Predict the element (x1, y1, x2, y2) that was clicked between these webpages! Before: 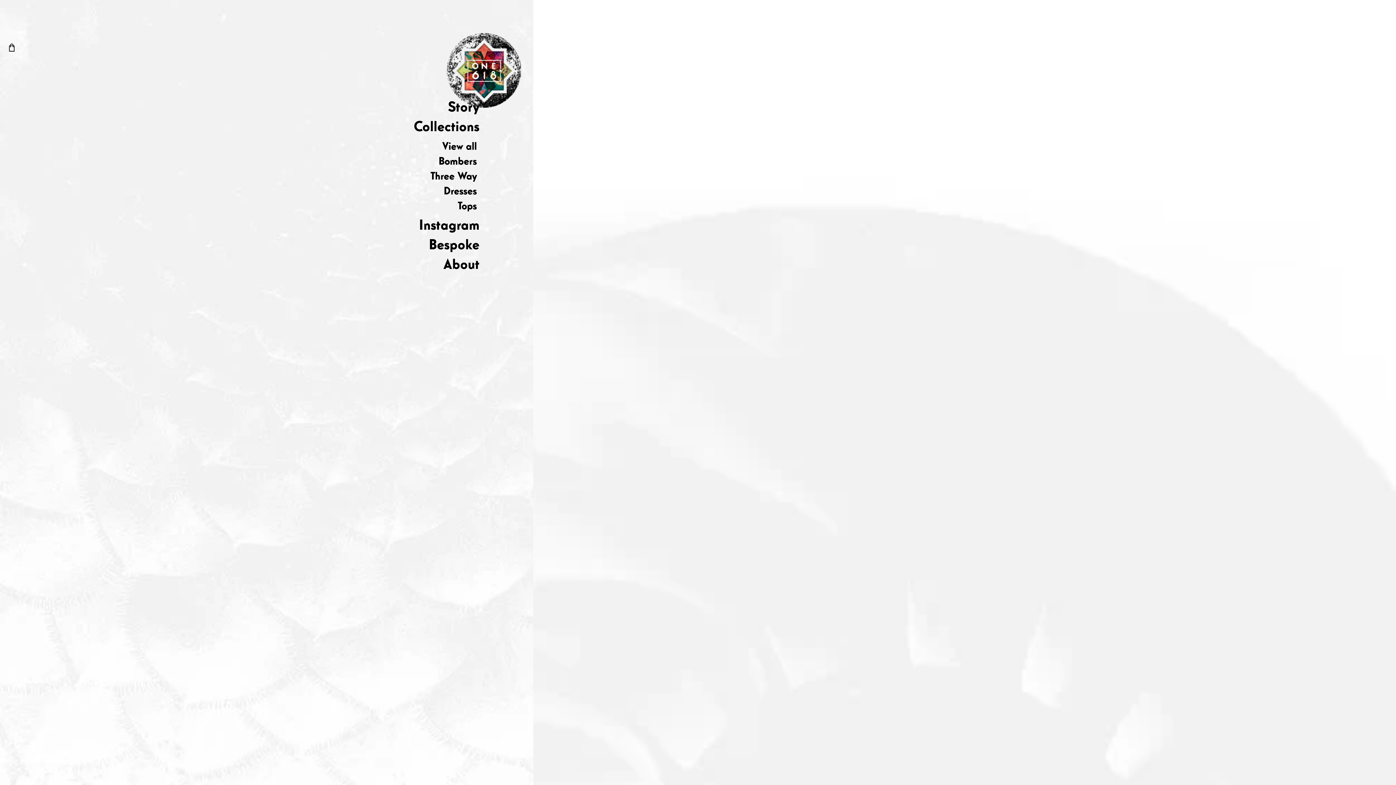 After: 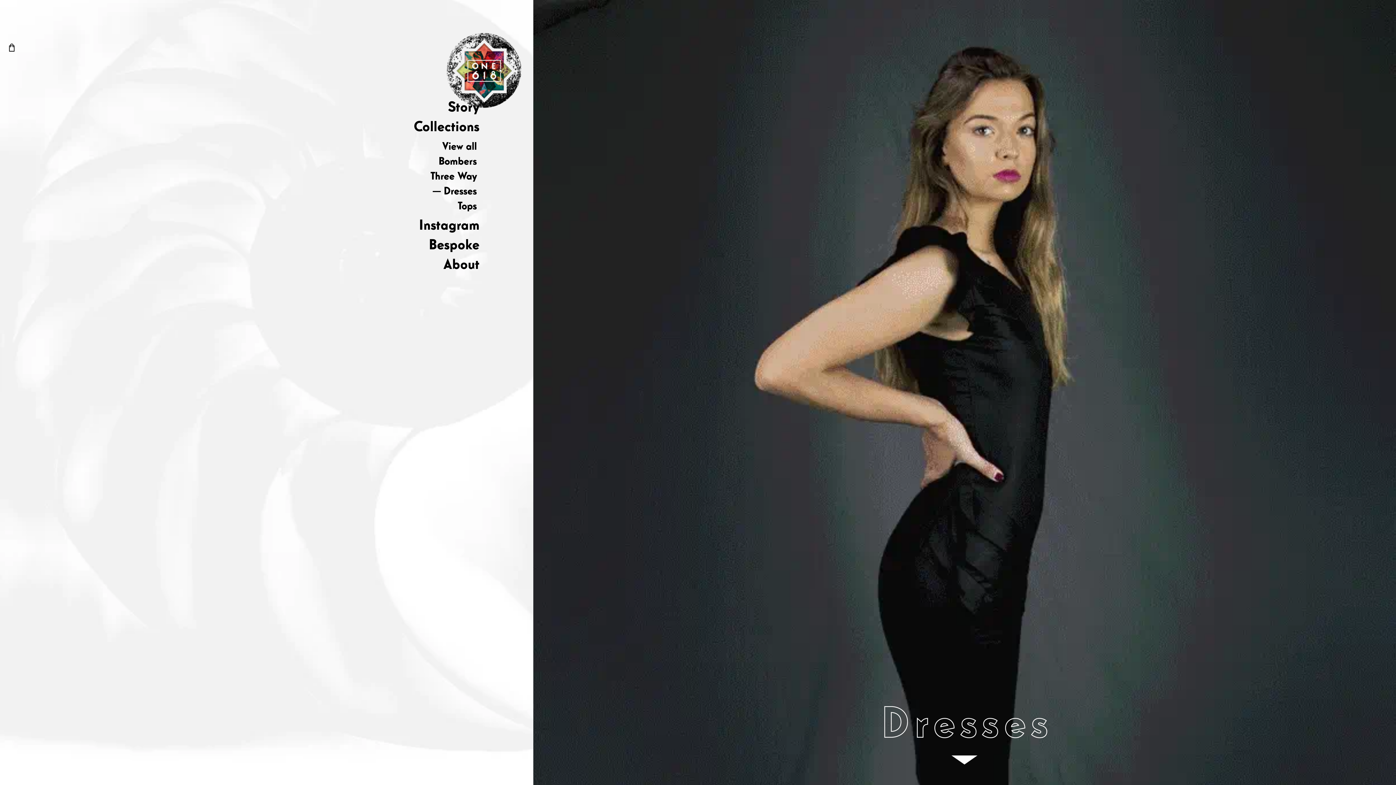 Action: bbox: (443, 186, 476, 197) label: Dresses